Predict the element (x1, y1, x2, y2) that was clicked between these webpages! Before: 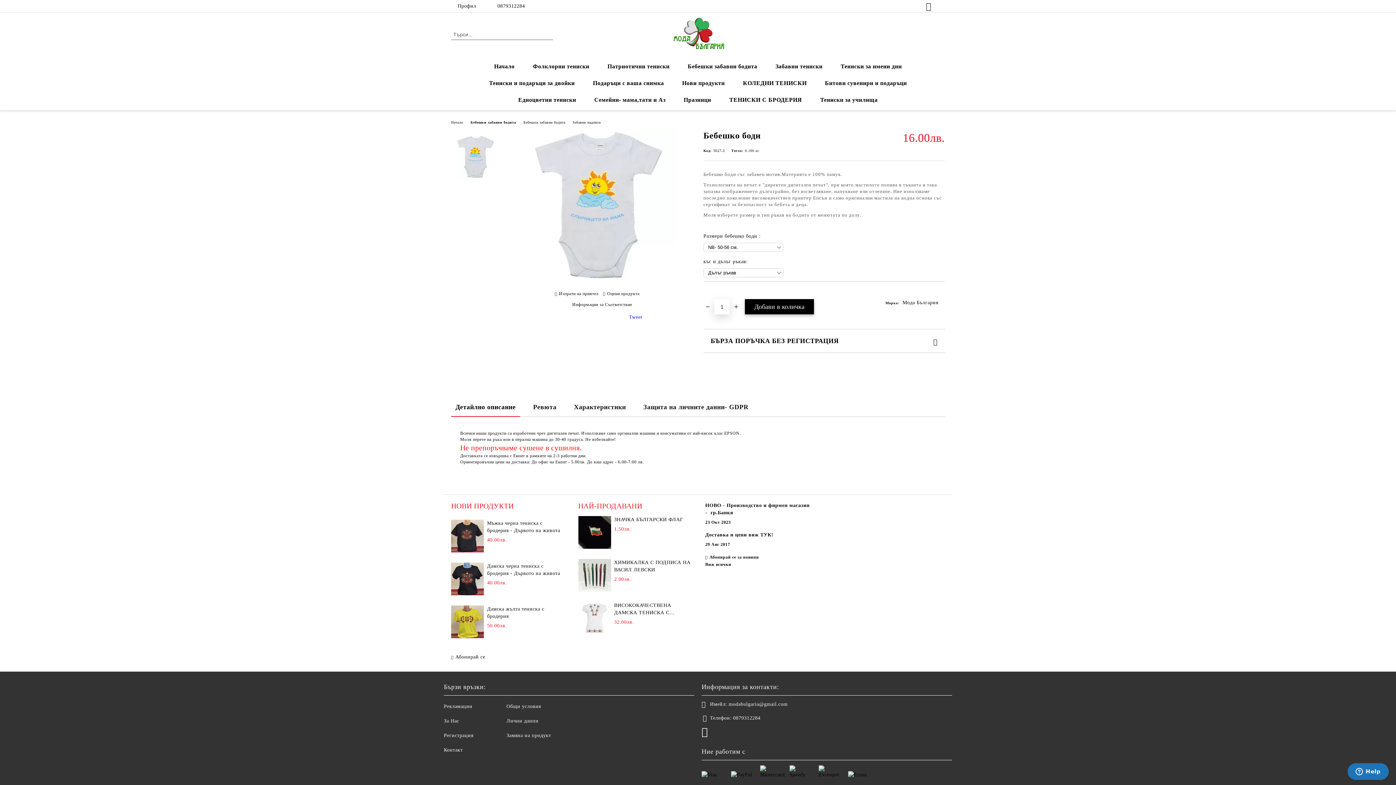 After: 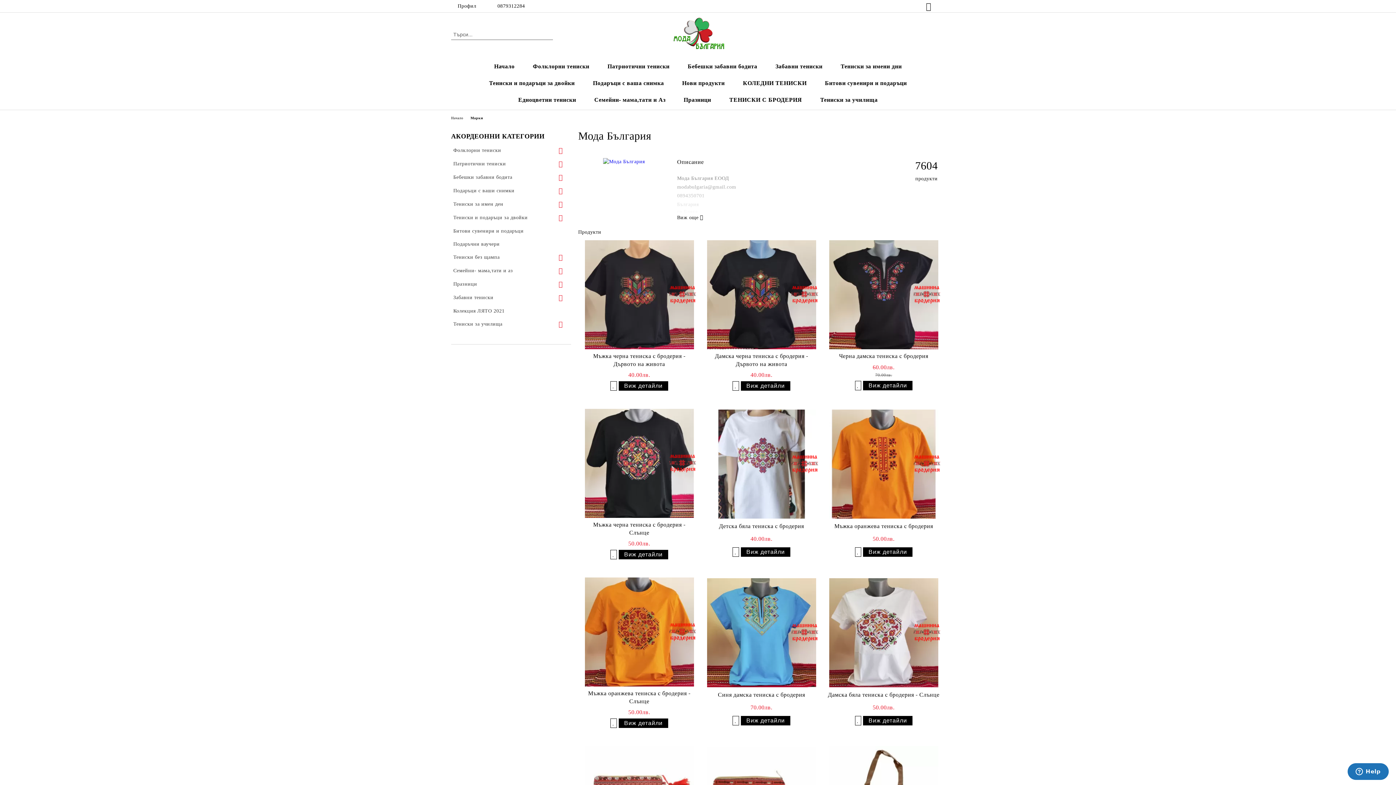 Action: bbox: (902, 300, 938, 305) label: Мода България